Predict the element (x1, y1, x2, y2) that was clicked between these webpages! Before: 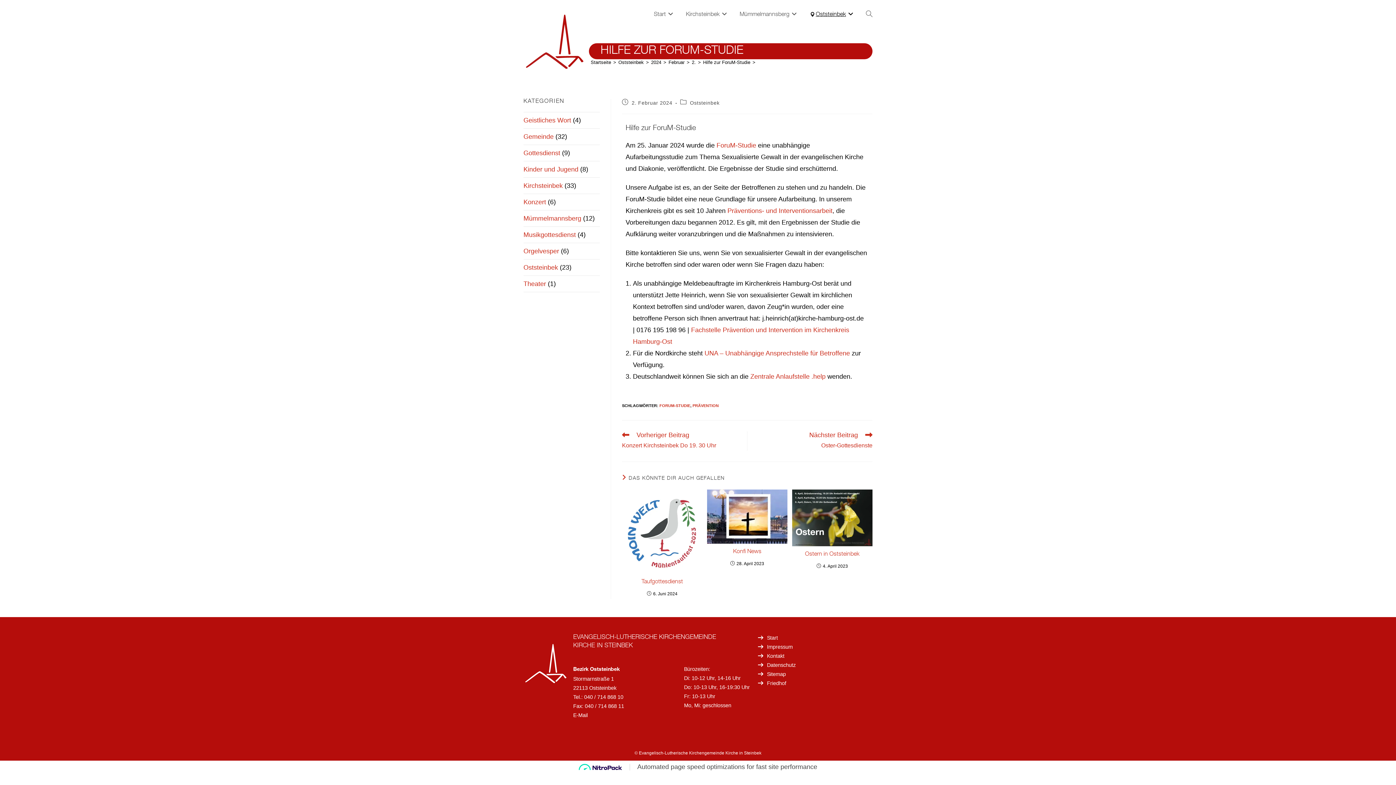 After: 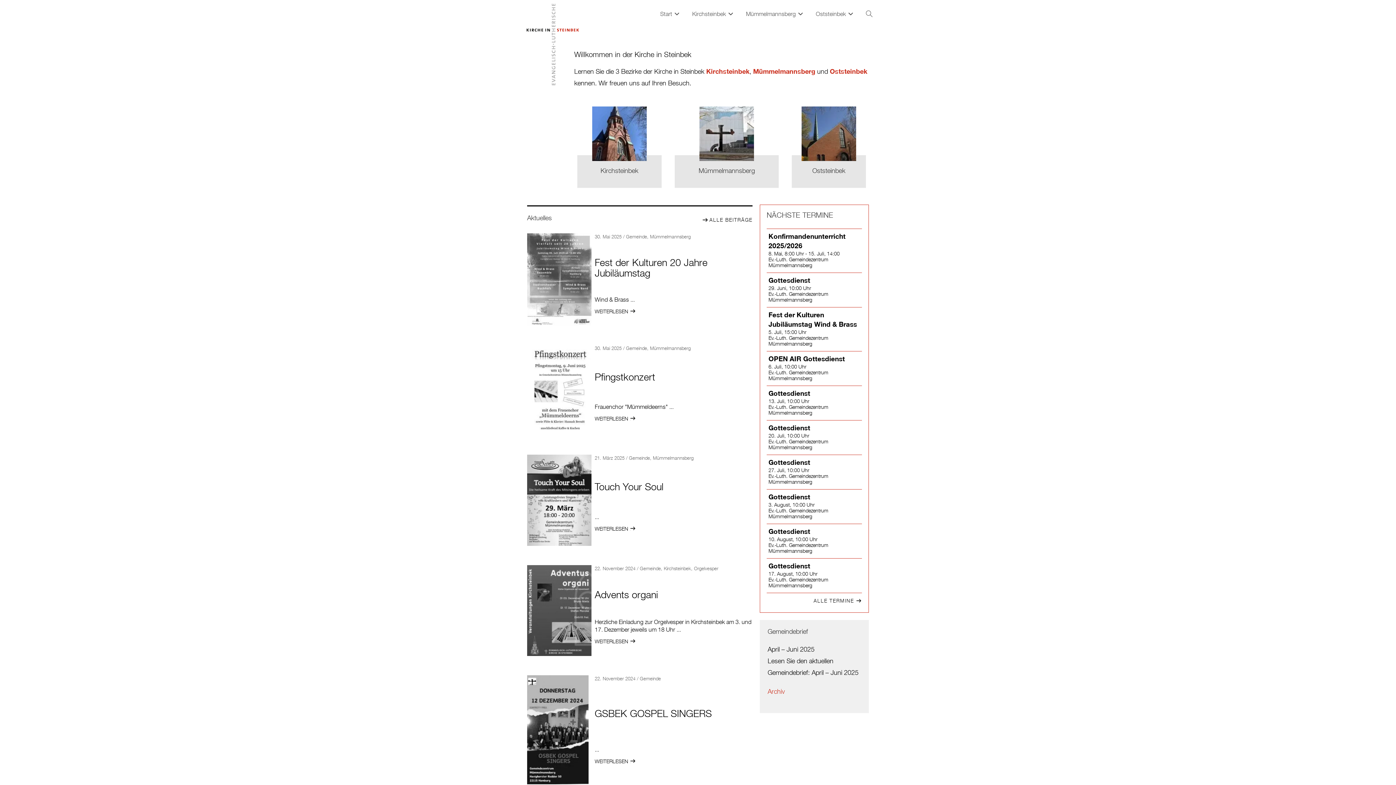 Action: bbox: (590, 59, 611, 65) label: Startseite